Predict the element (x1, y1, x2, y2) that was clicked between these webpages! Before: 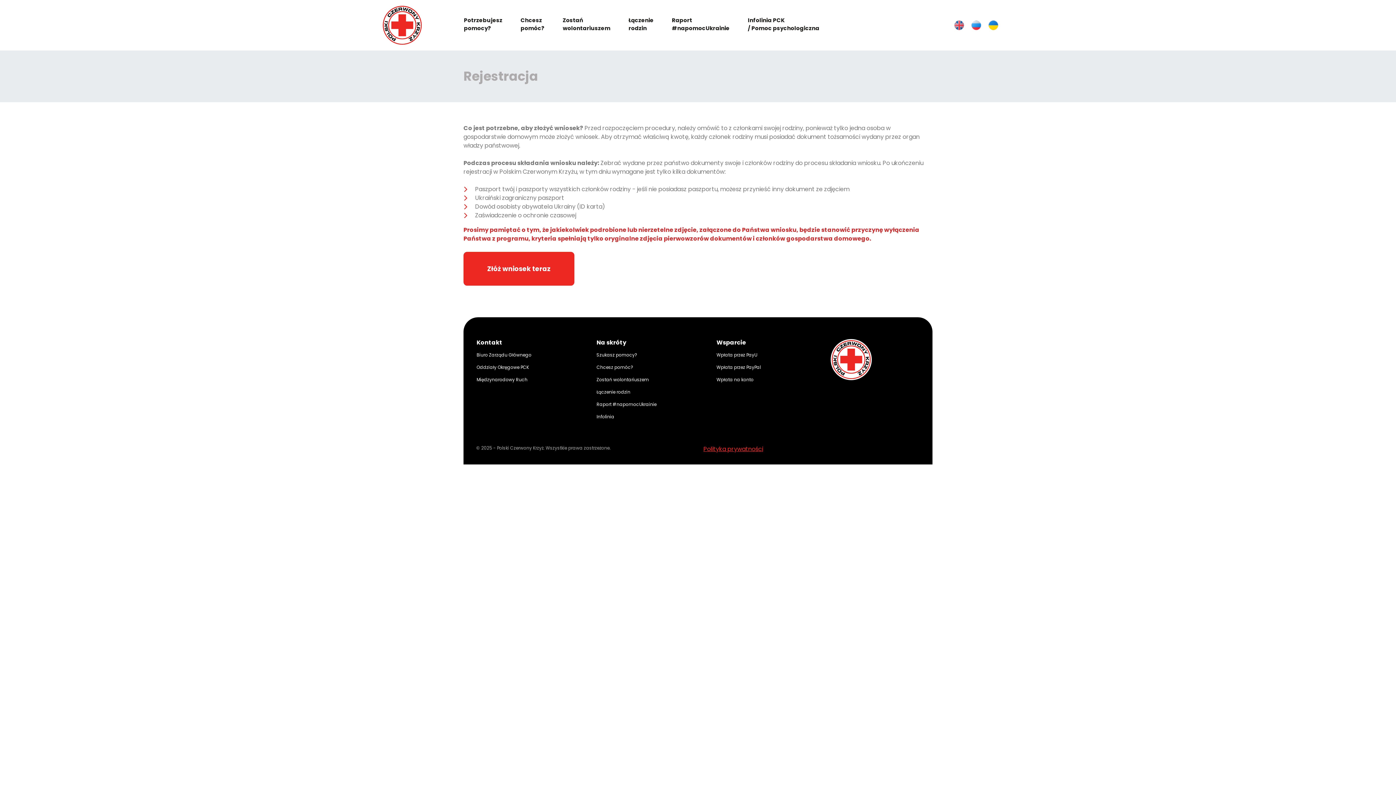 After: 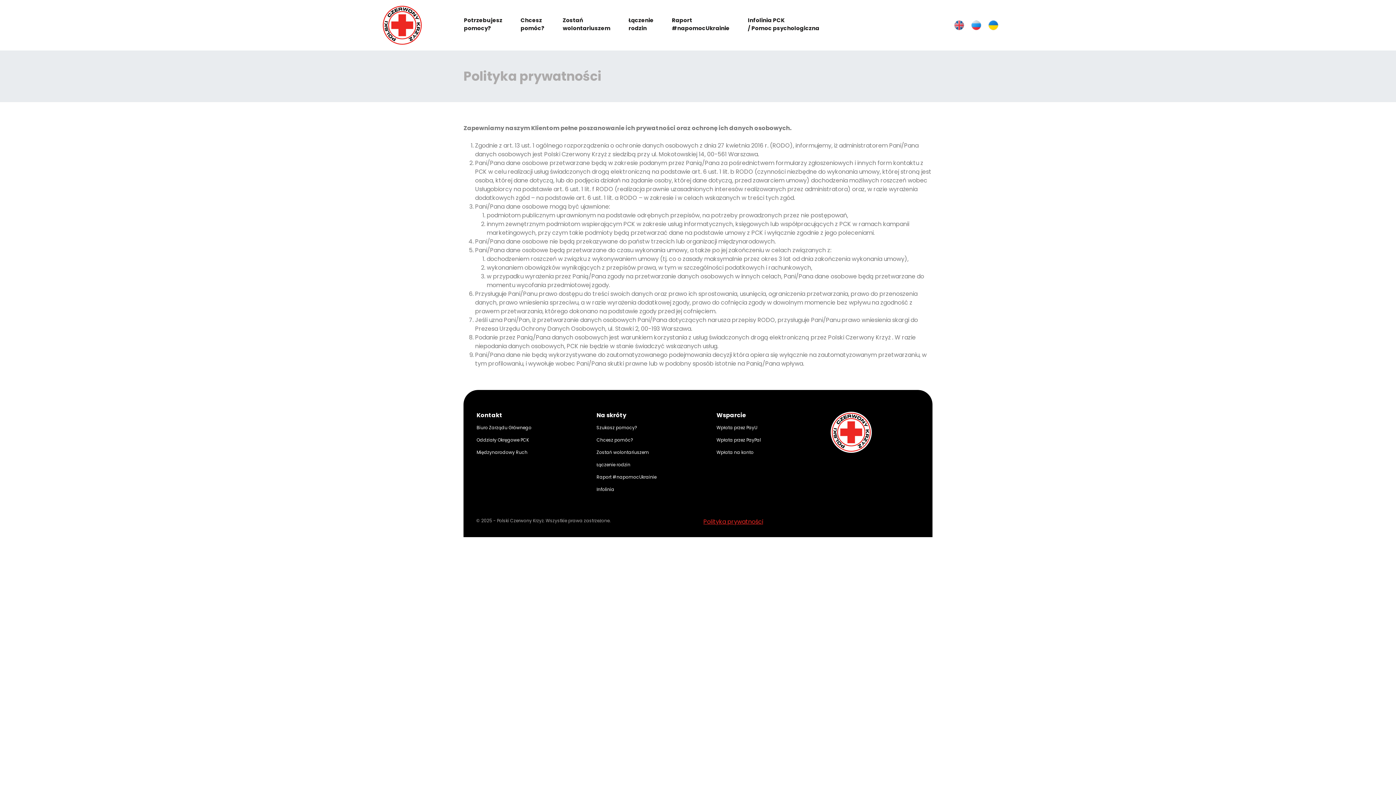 Action: bbox: (703, 445, 763, 453) label: Polityka prywatności